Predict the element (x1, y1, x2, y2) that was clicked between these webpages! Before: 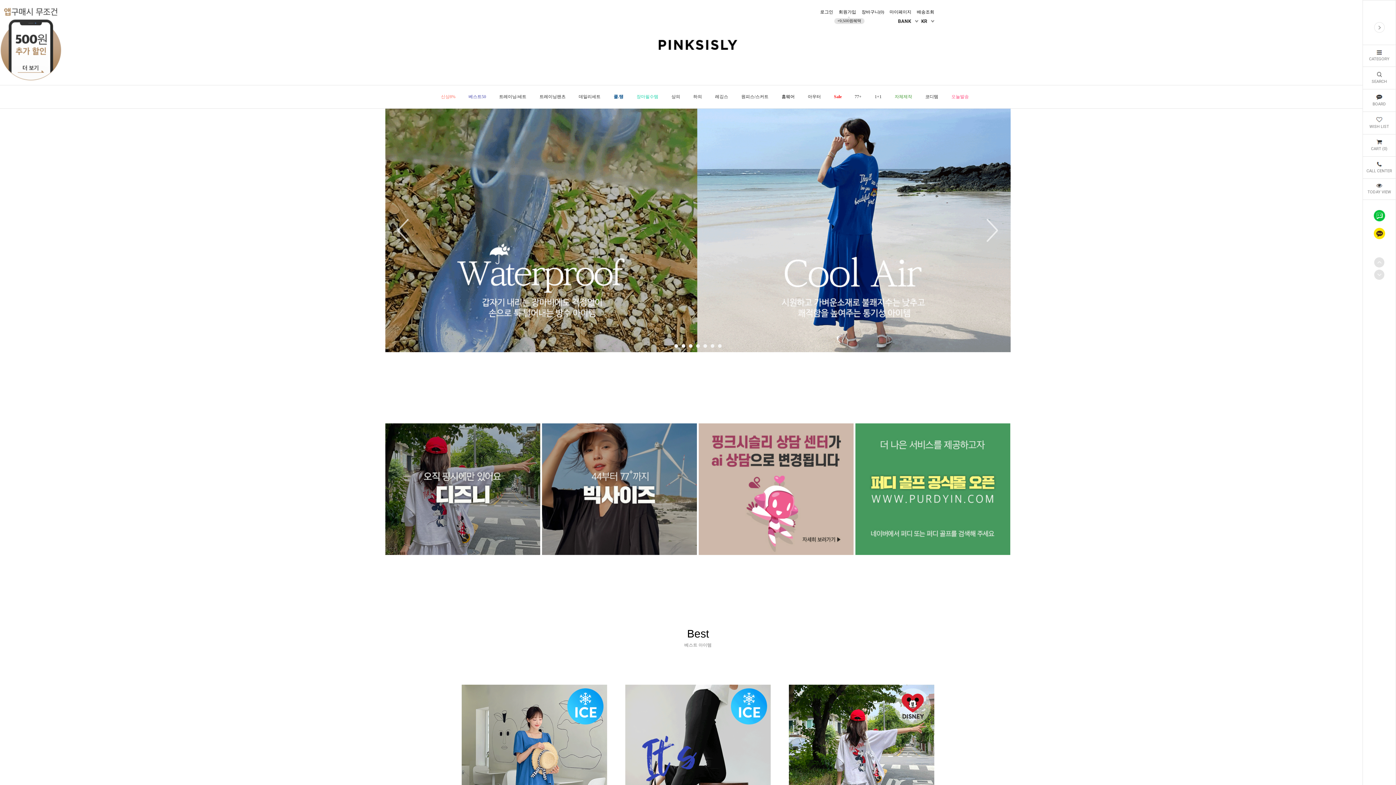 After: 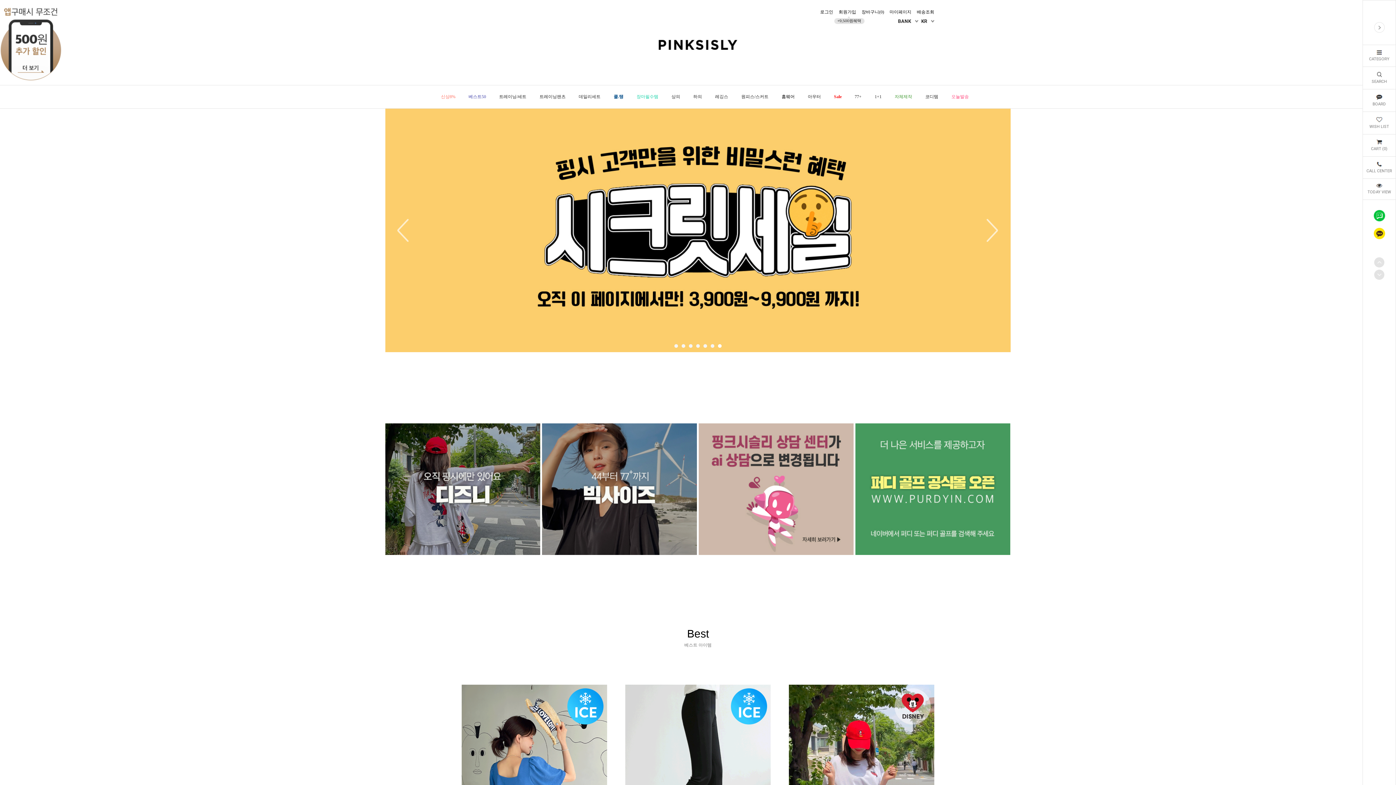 Action: bbox: (658, 39, 737, 45)